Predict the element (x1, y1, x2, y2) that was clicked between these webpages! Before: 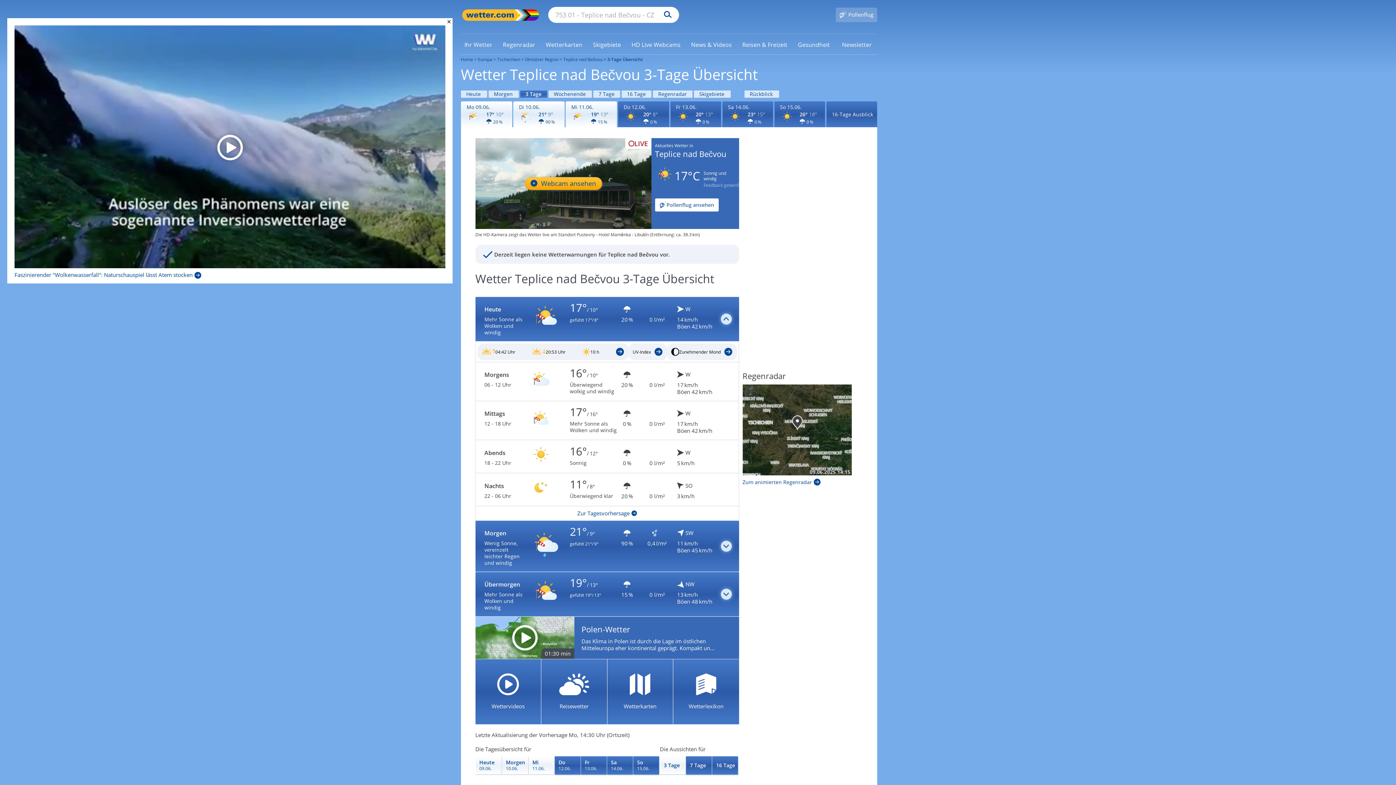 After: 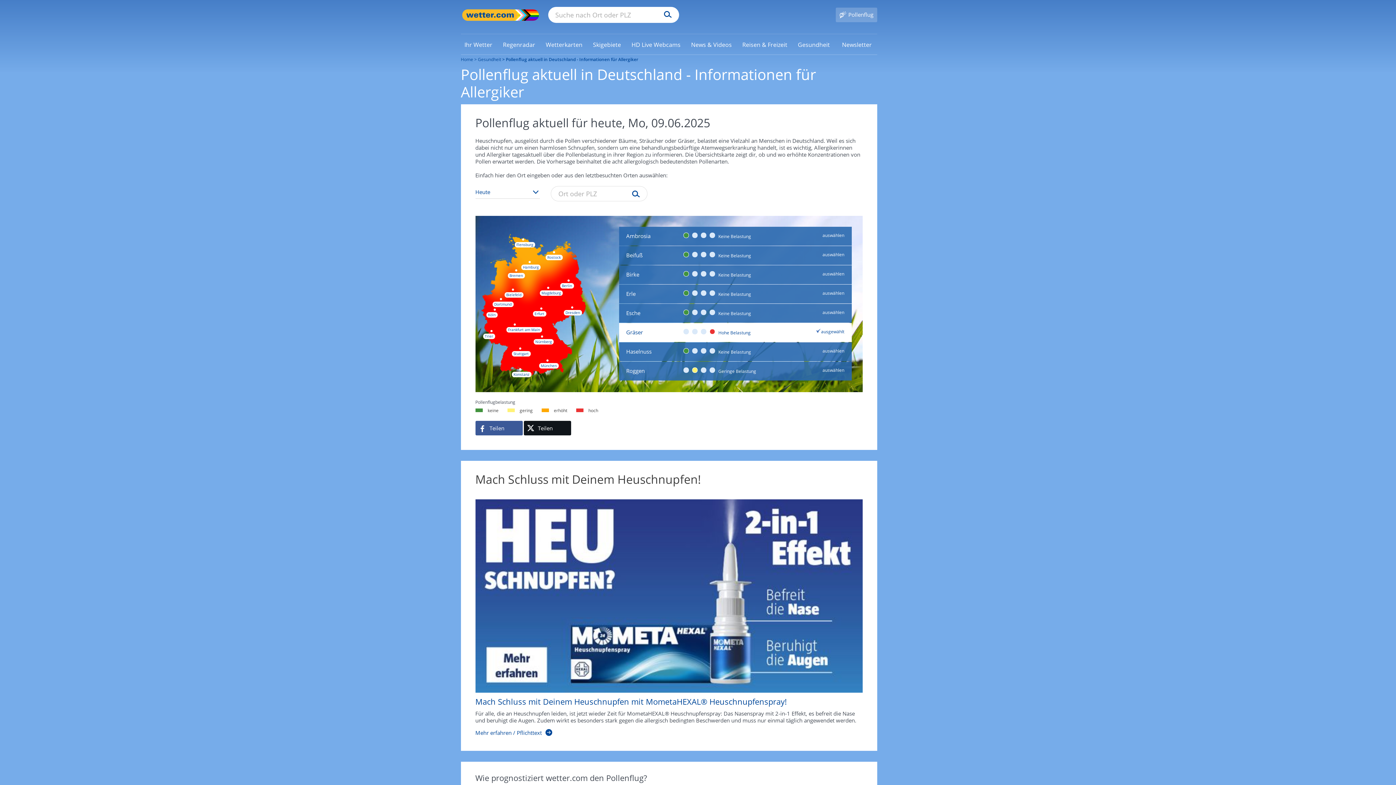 Action: label: Pollenflug bbox: (835, 7, 877, 22)